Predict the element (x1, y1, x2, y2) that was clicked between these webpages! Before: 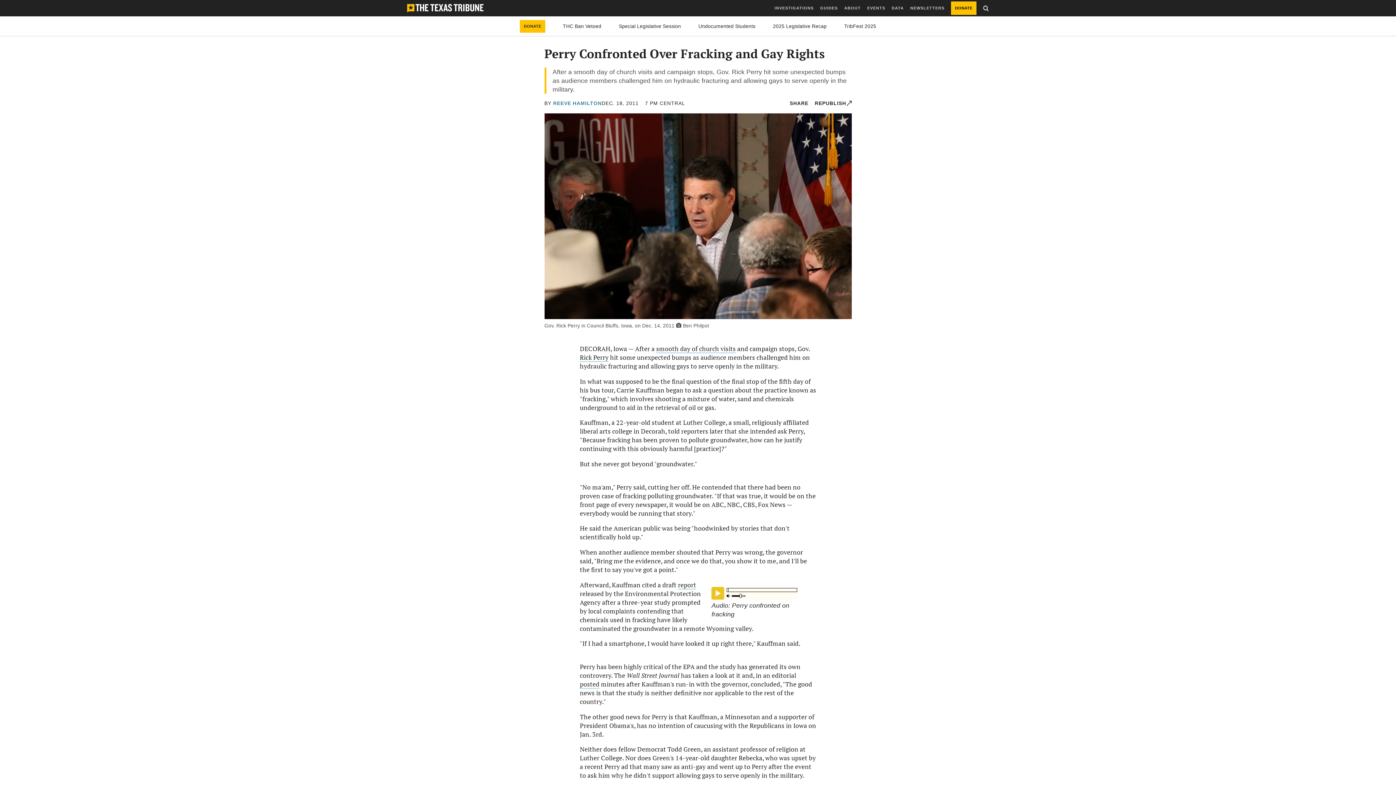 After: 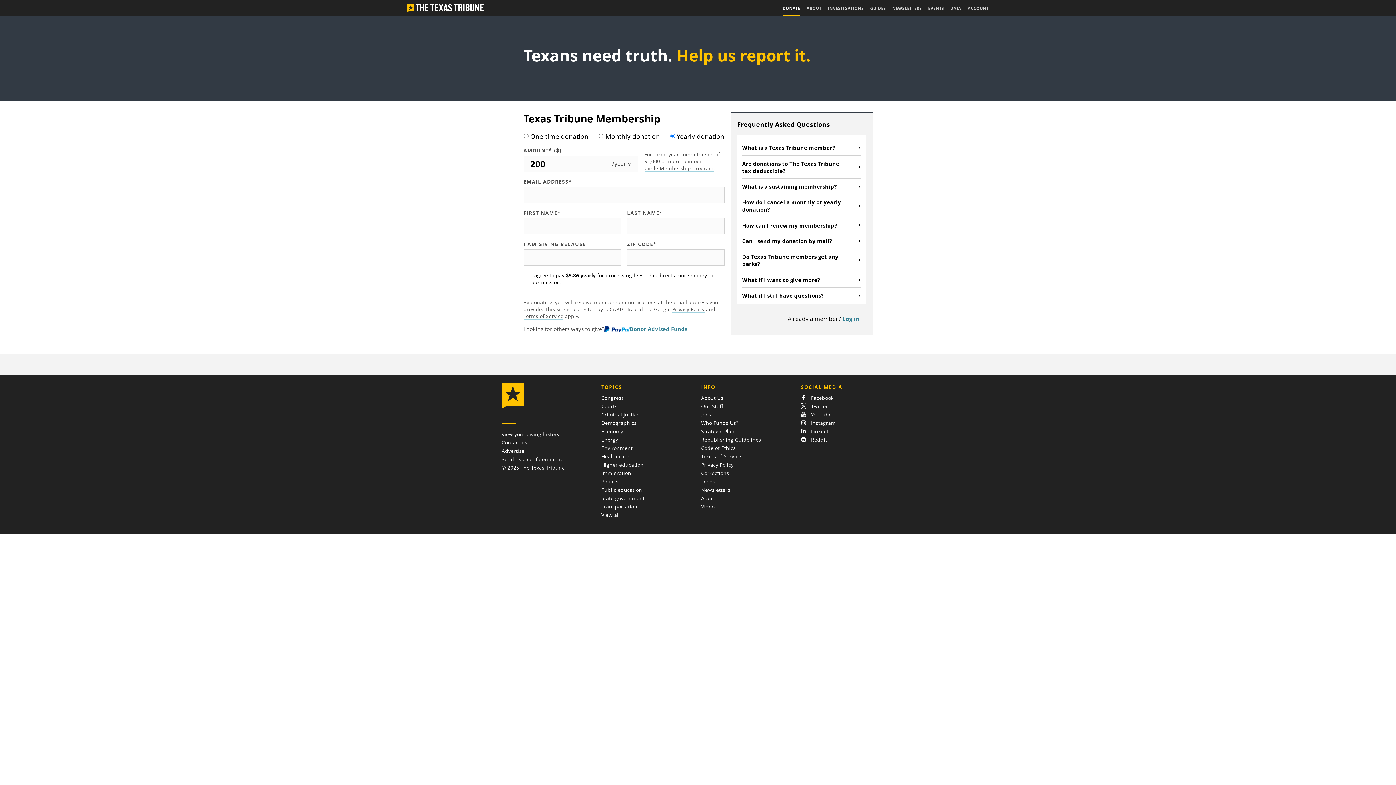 Action: bbox: (951, 0, 976, 16) label: DONATE